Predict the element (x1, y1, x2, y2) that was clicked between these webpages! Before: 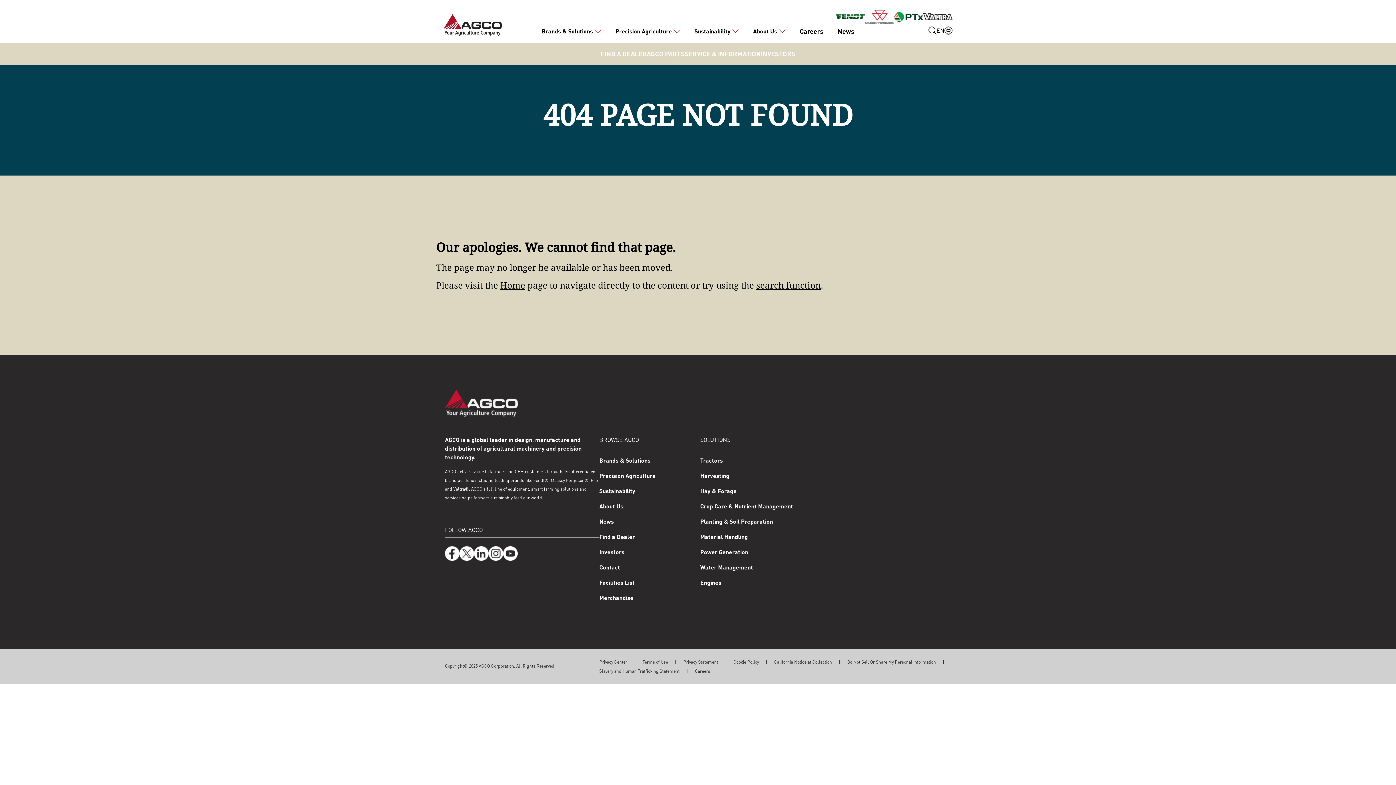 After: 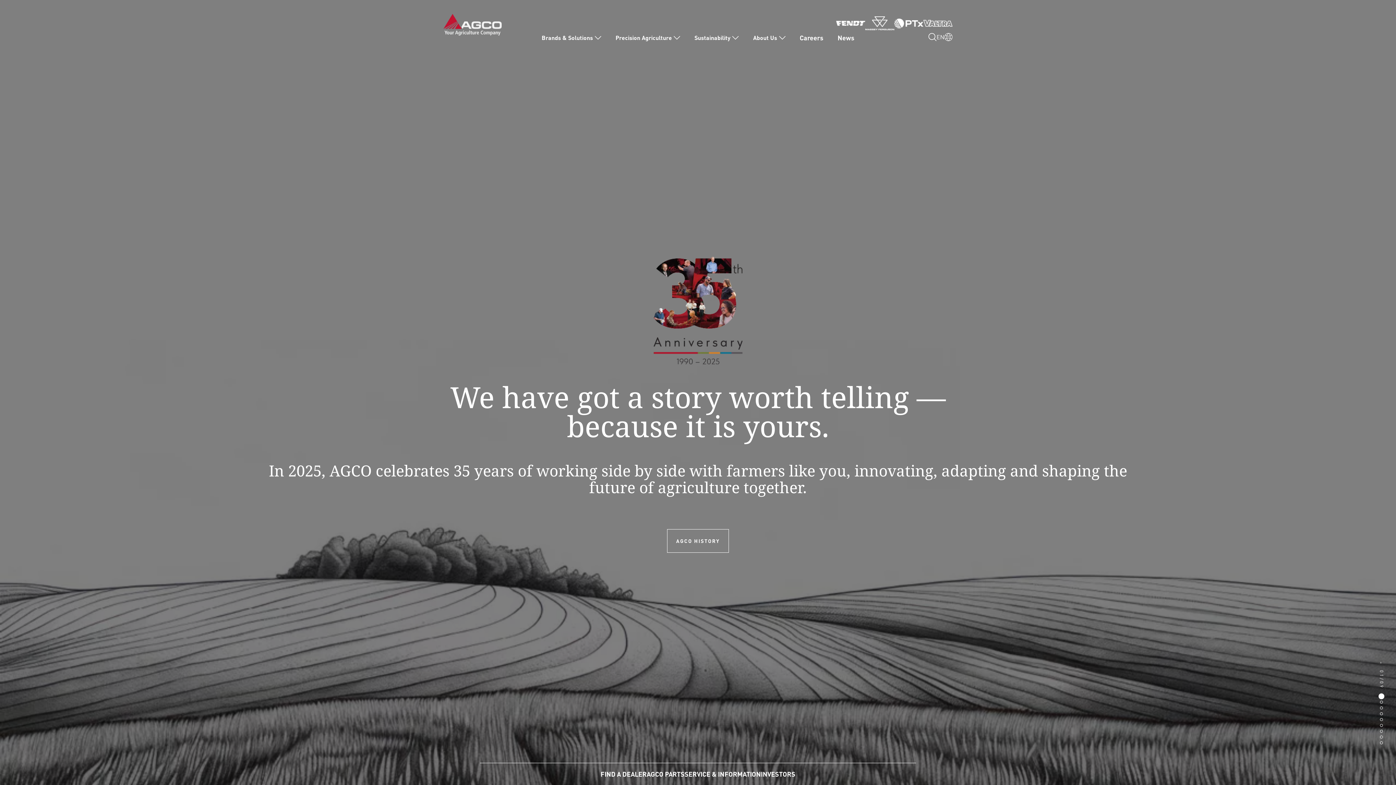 Action: bbox: (443, 20, 501, 27)